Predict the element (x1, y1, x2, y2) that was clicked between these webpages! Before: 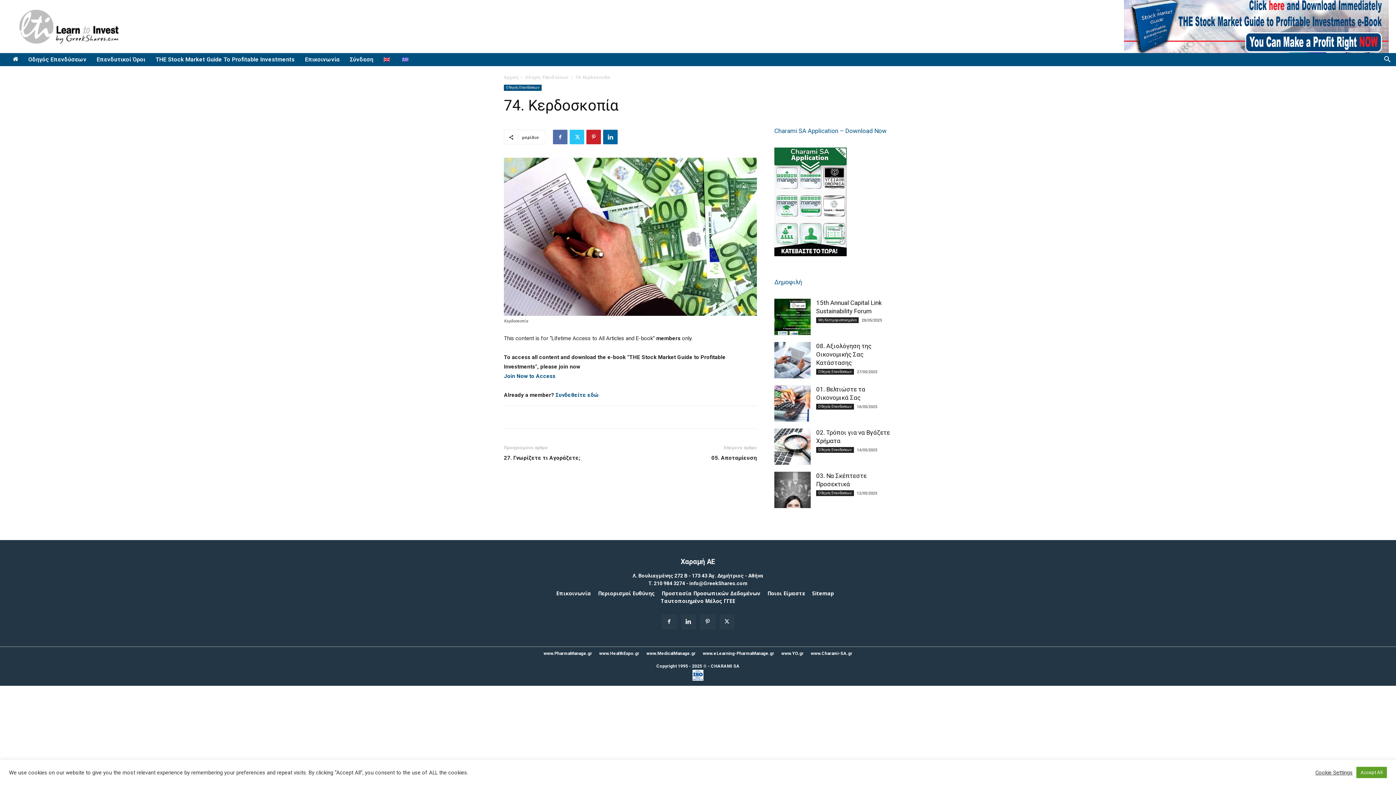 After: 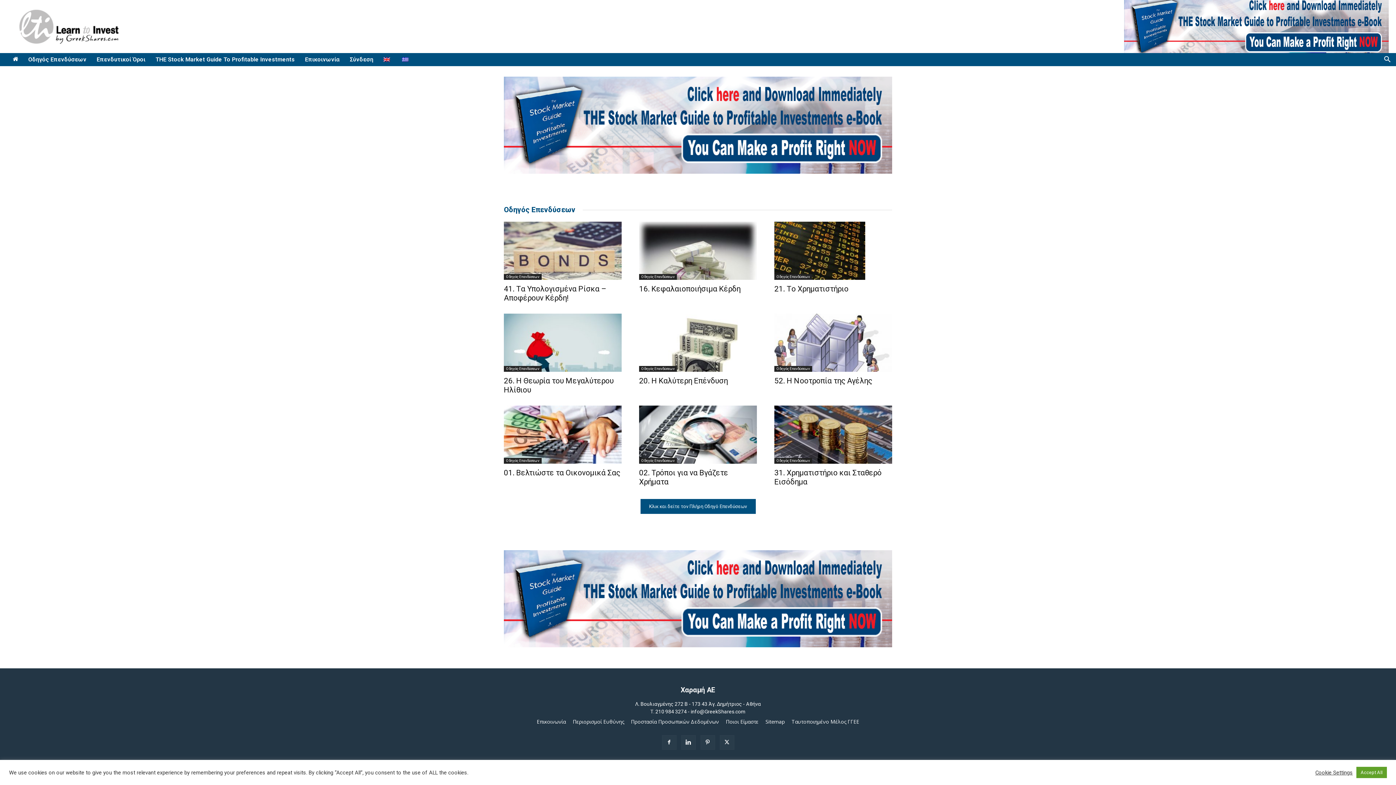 Action: bbox: (504, 74, 518, 80) label: Αρχική